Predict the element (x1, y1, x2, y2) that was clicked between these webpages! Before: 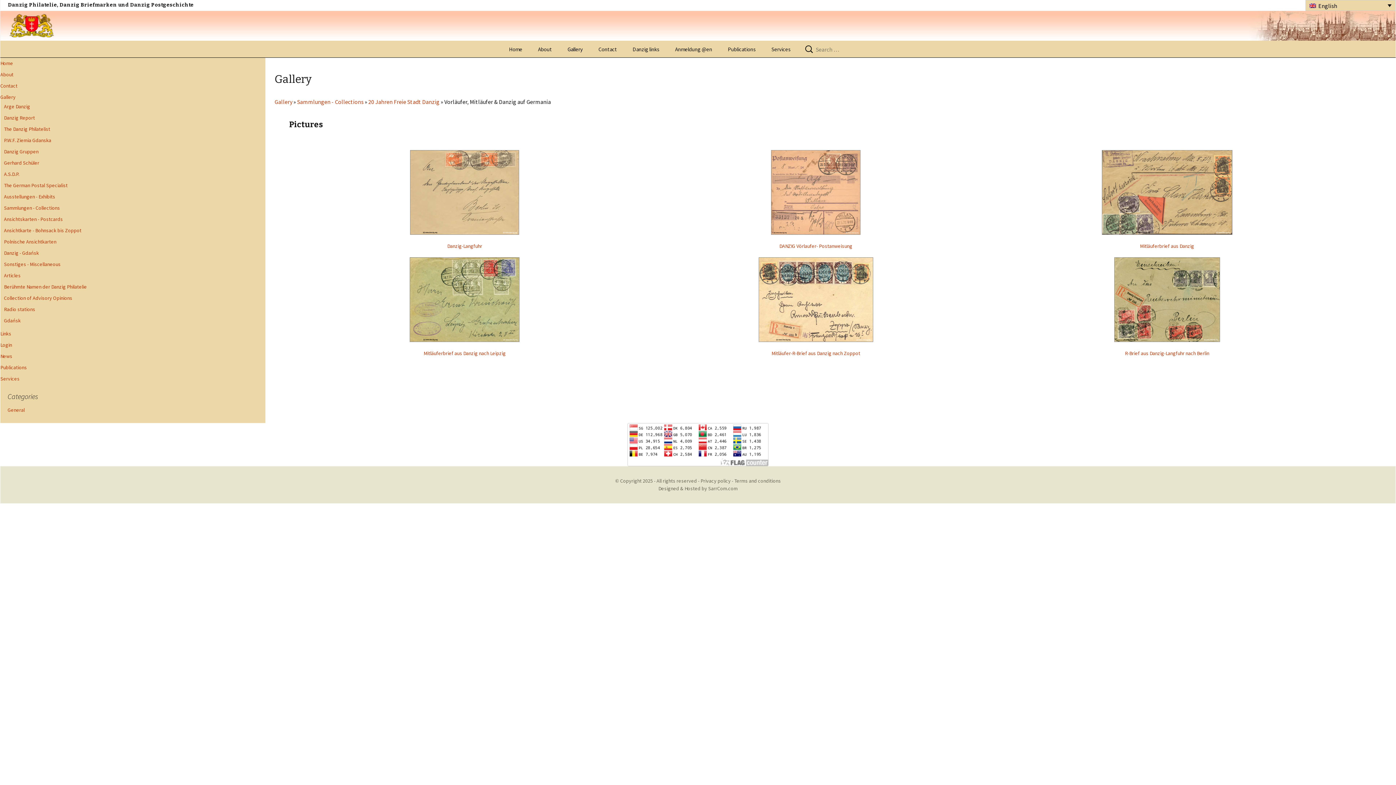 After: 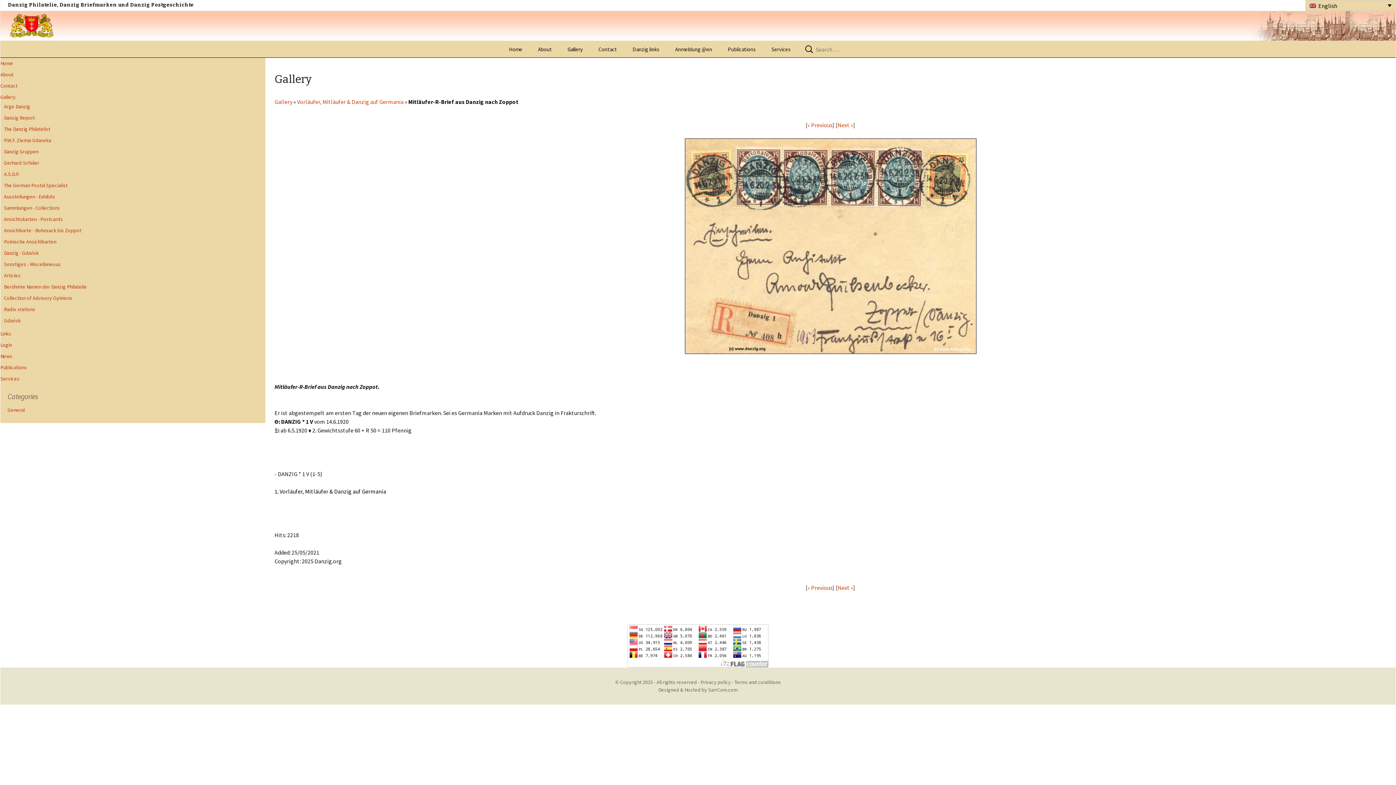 Action: label: Mitläufer-R-Brief aus Danzig nach Zoppot bbox: (771, 350, 860, 356)